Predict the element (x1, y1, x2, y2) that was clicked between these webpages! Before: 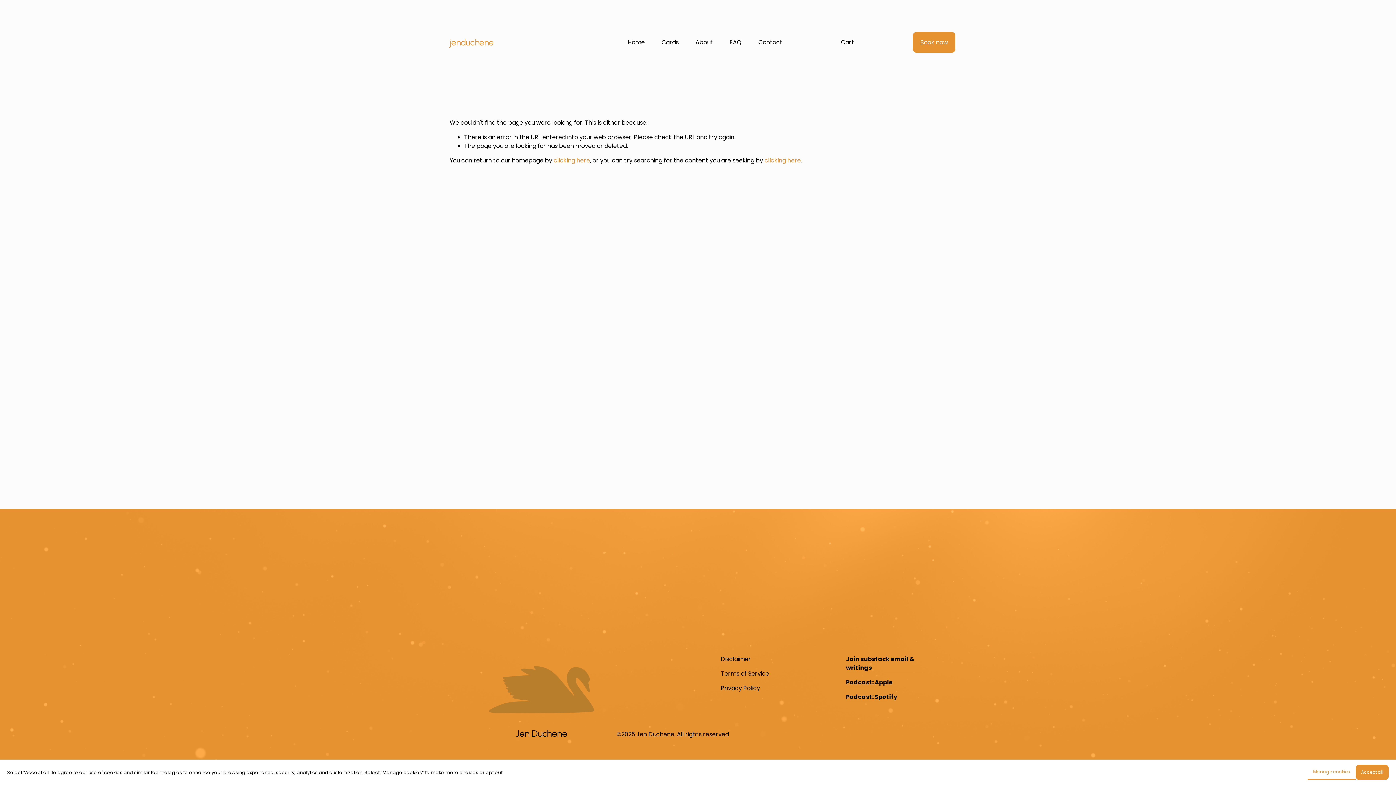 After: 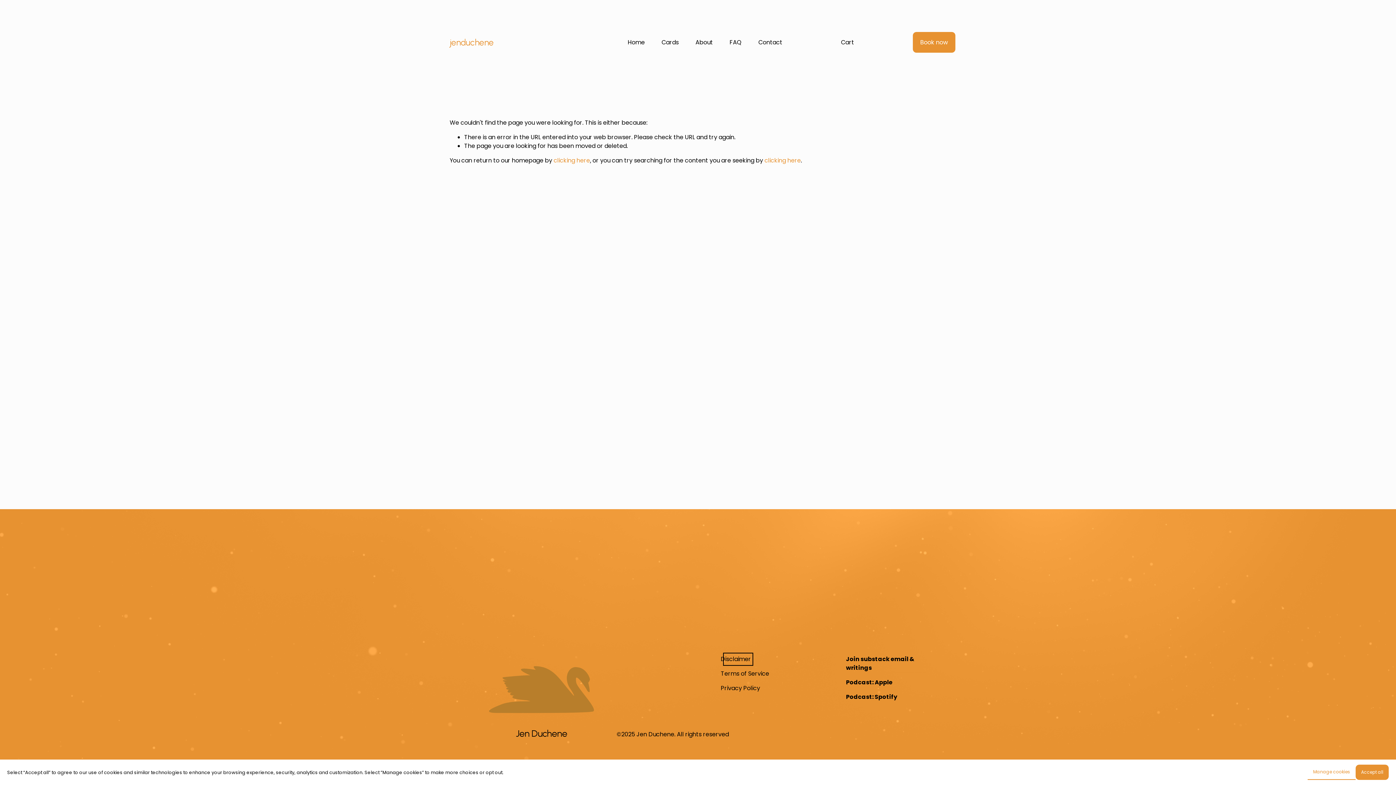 Action: bbox: (725, 655, 751, 664) label: isclaimer